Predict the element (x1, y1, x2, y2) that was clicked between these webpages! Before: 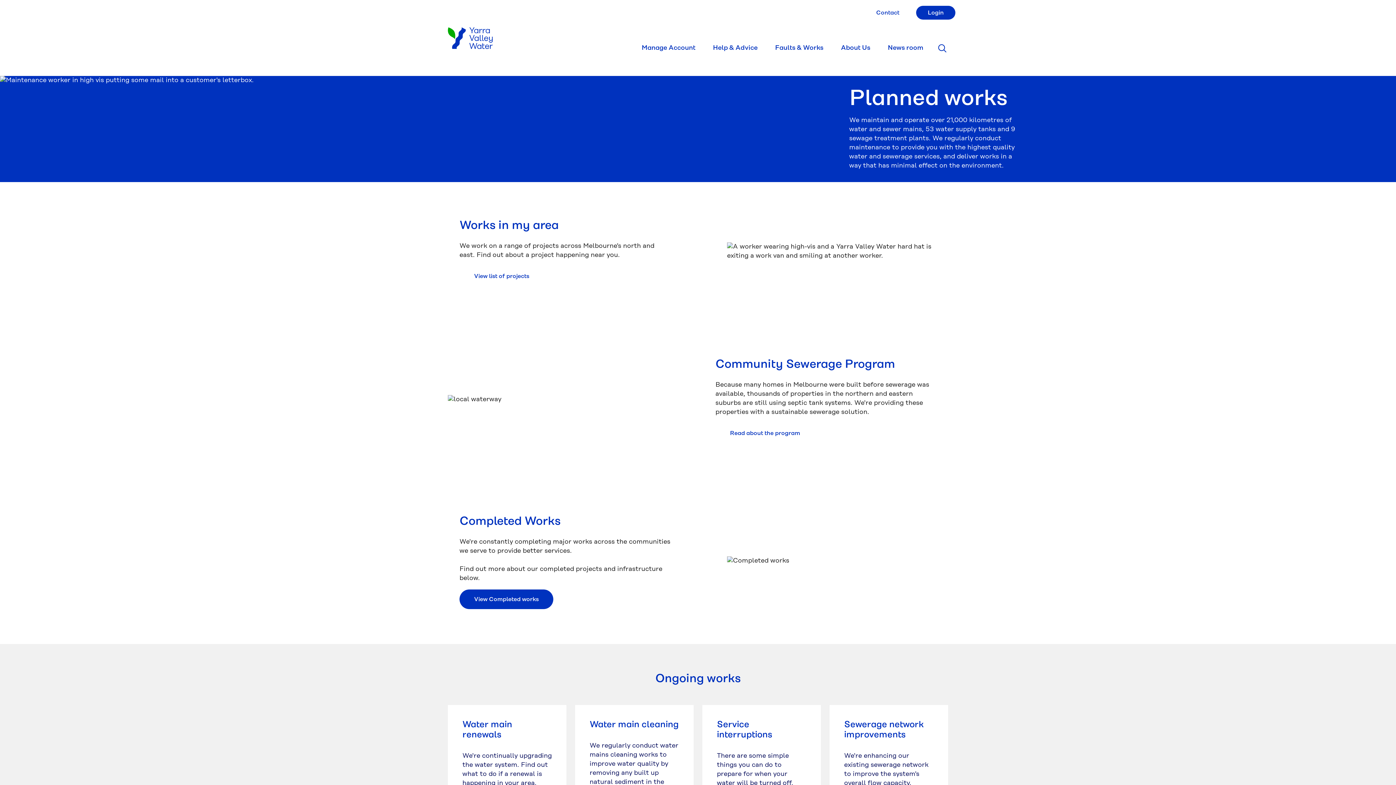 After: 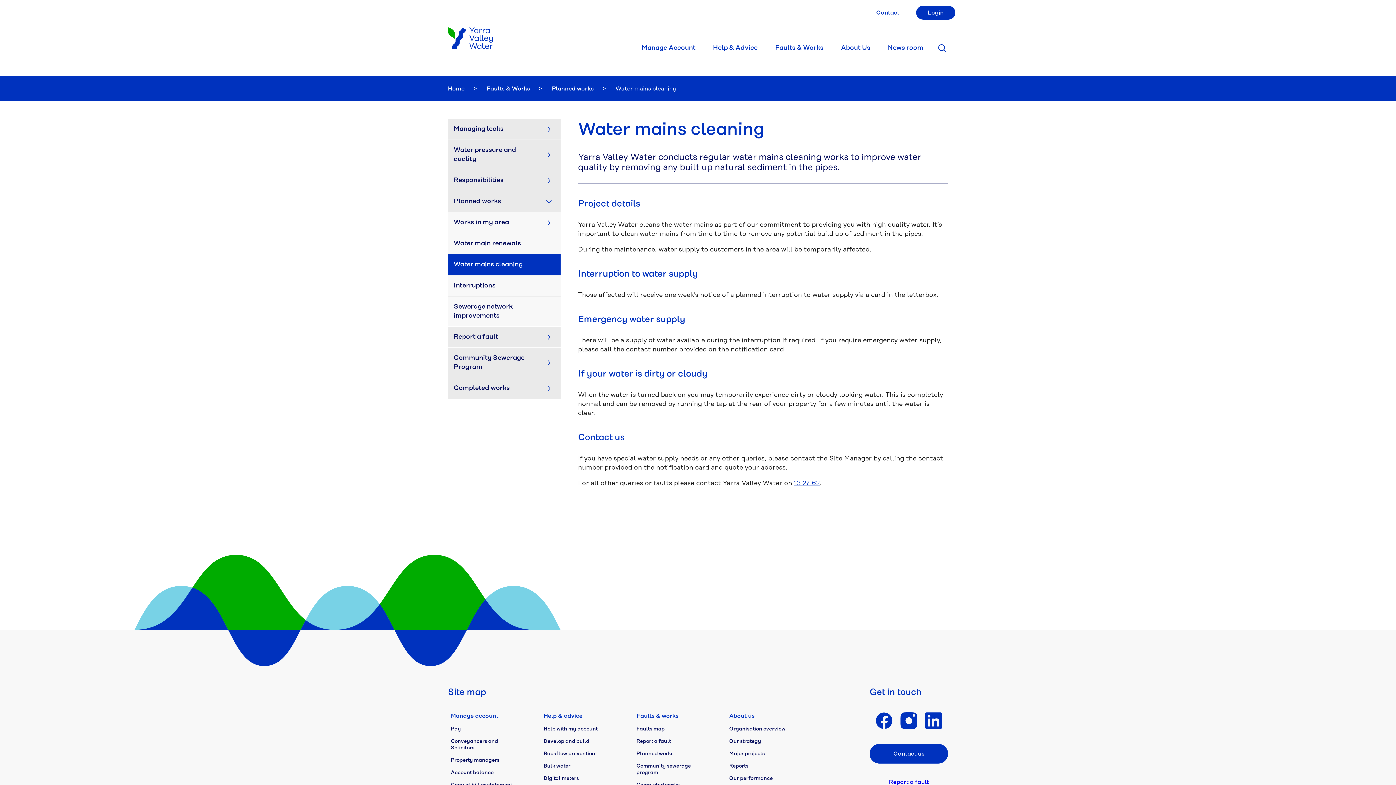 Action: bbox: (575, 705, 693, 831) label: Water main cleaning

We regularly conduct water mains cleaning works to improve water quality by removing any built up natural sediment in the pipes.